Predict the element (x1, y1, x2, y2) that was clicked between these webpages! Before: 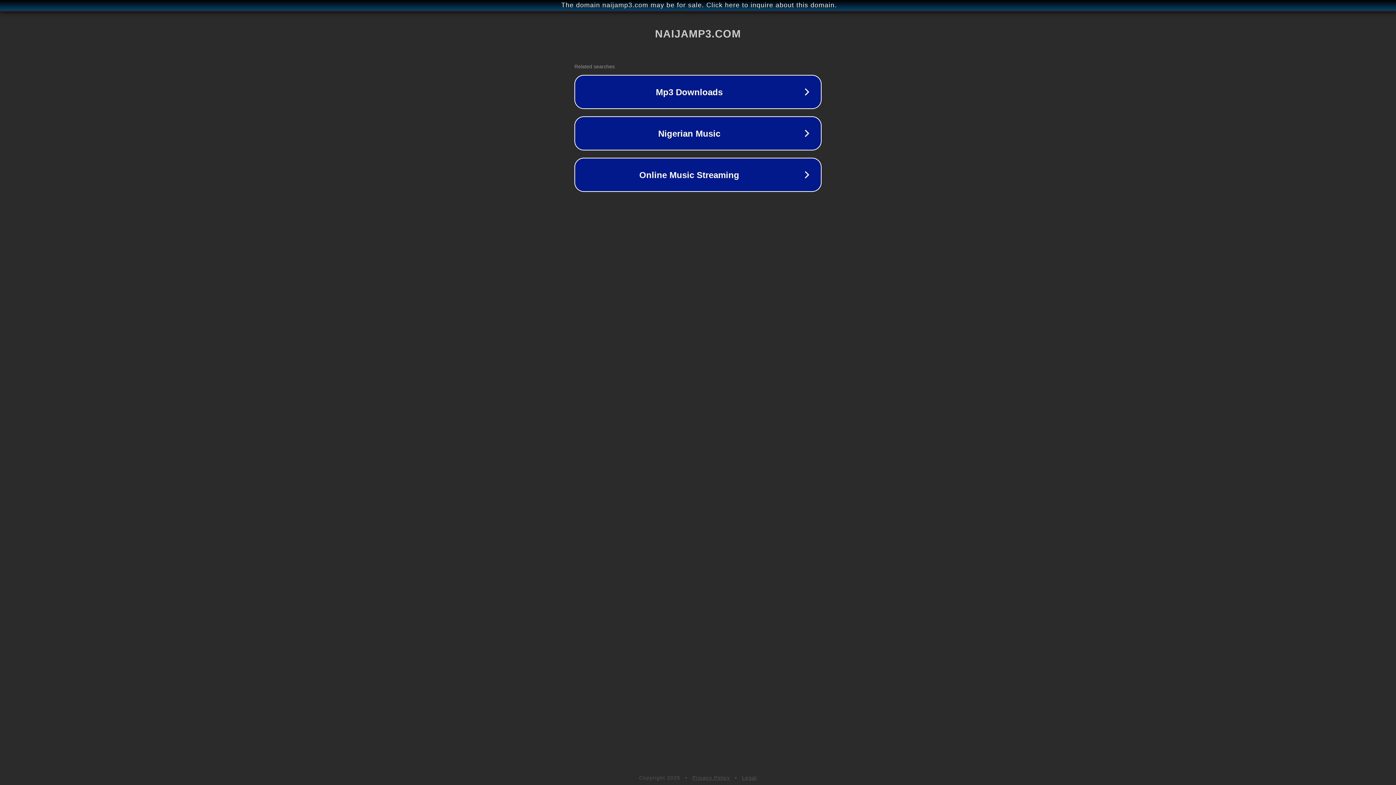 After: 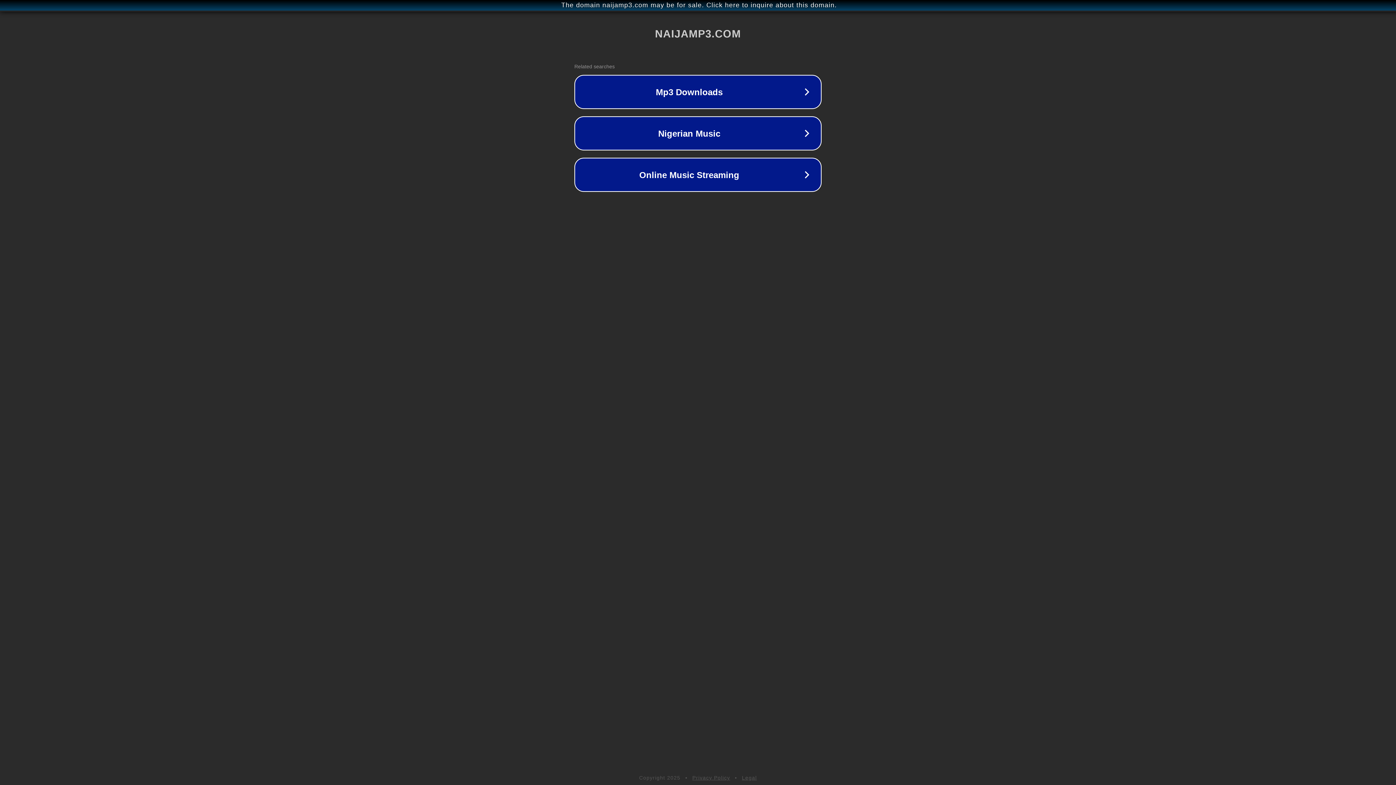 Action: bbox: (692, 775, 730, 781) label: Privacy Policy